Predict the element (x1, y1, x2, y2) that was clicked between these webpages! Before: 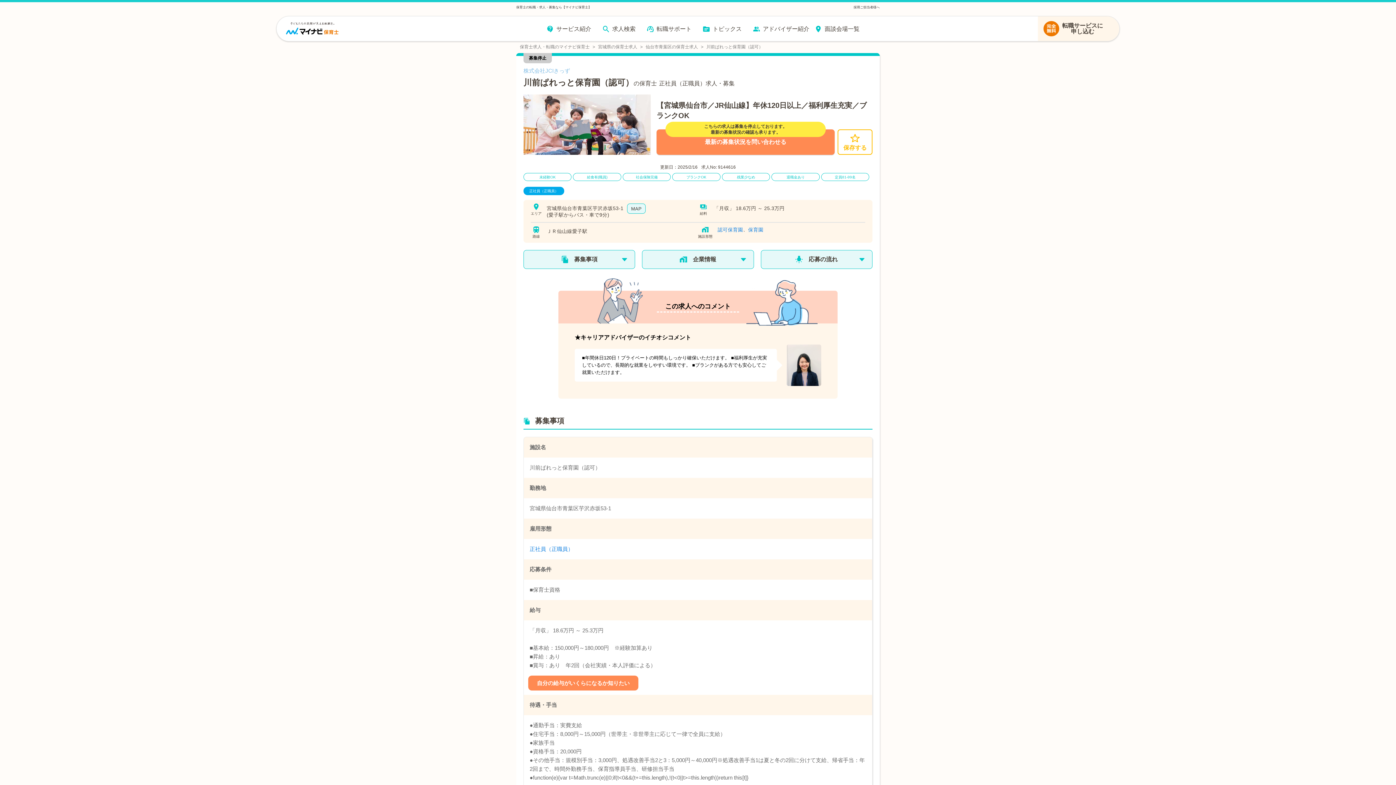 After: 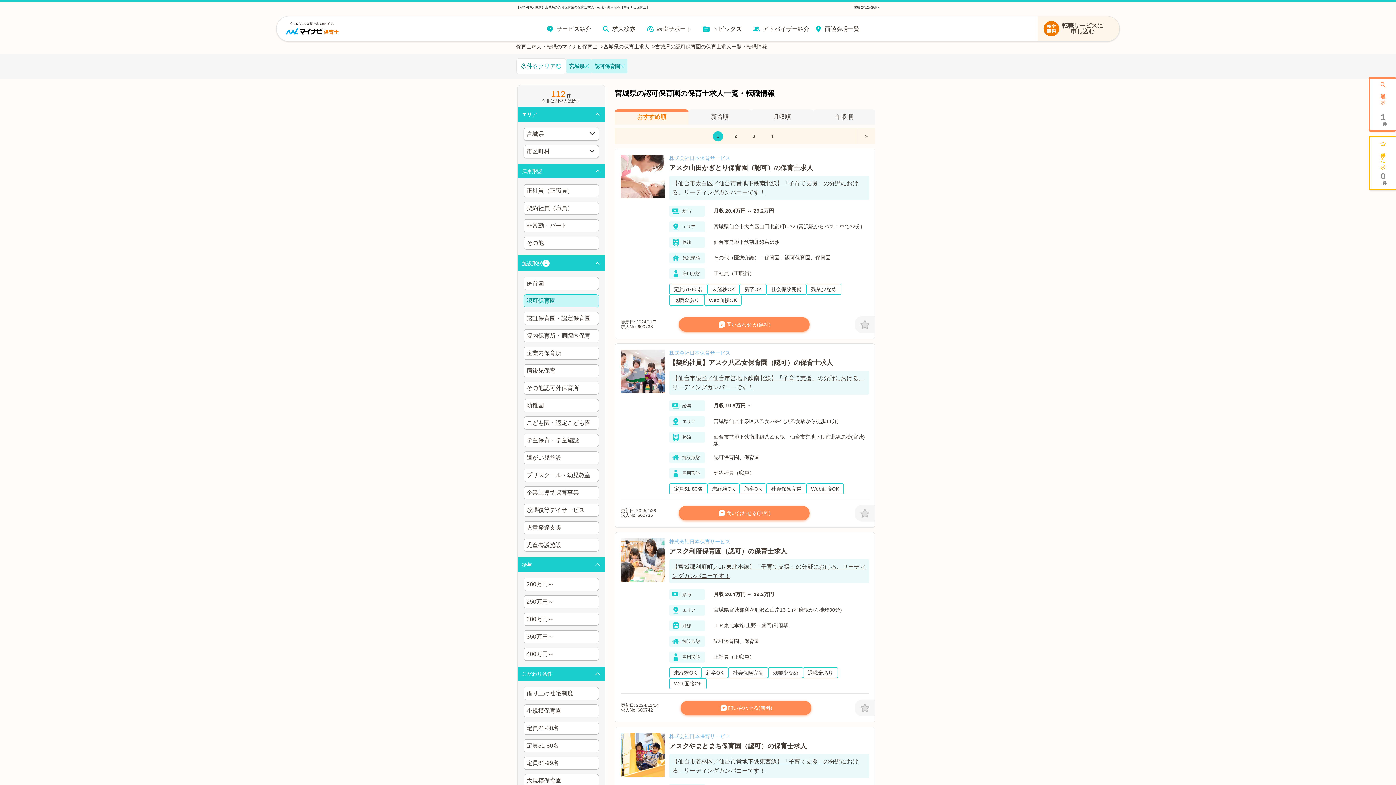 Action: bbox: (717, 226, 743, 239) label: 認可保育園